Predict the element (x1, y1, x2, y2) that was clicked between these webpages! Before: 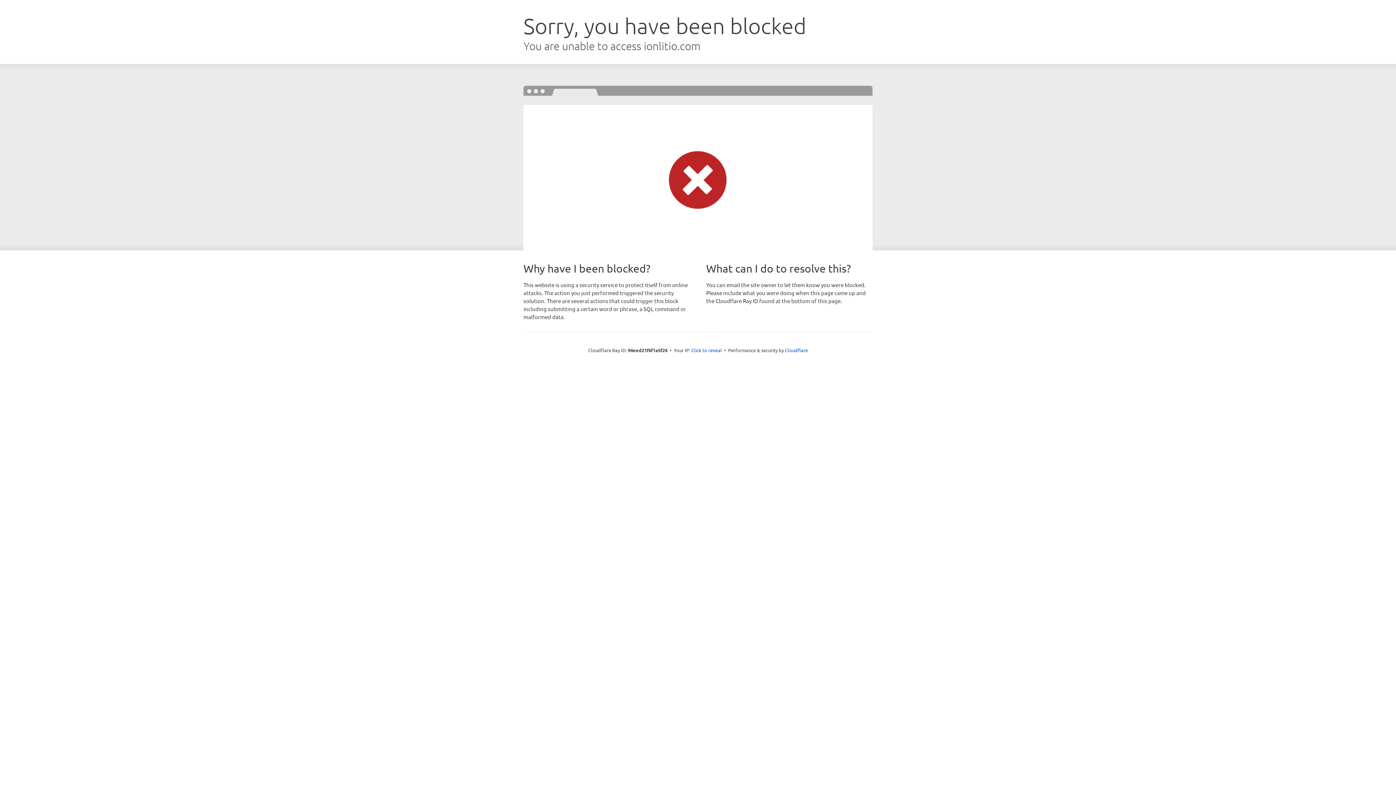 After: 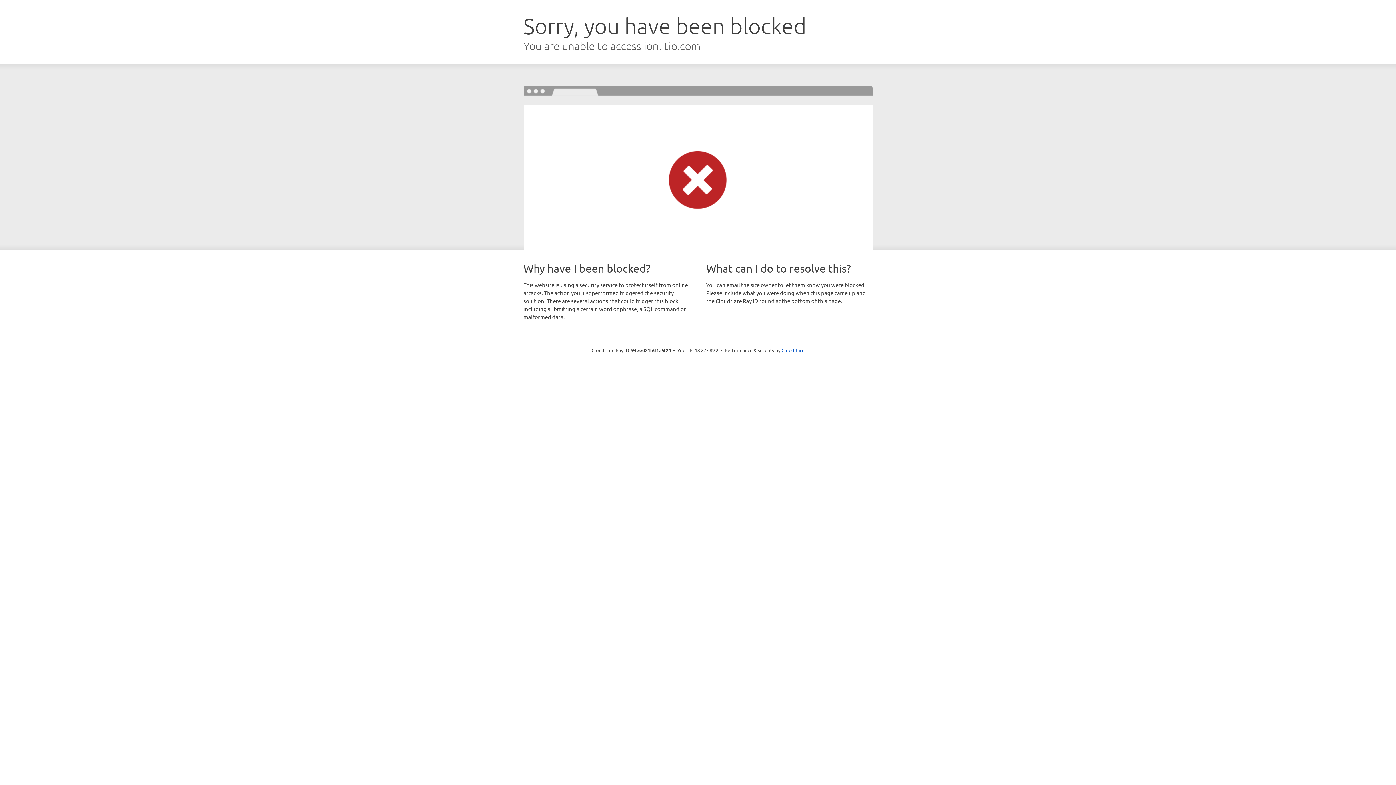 Action: label: Click to reveal bbox: (691, 346, 722, 353)